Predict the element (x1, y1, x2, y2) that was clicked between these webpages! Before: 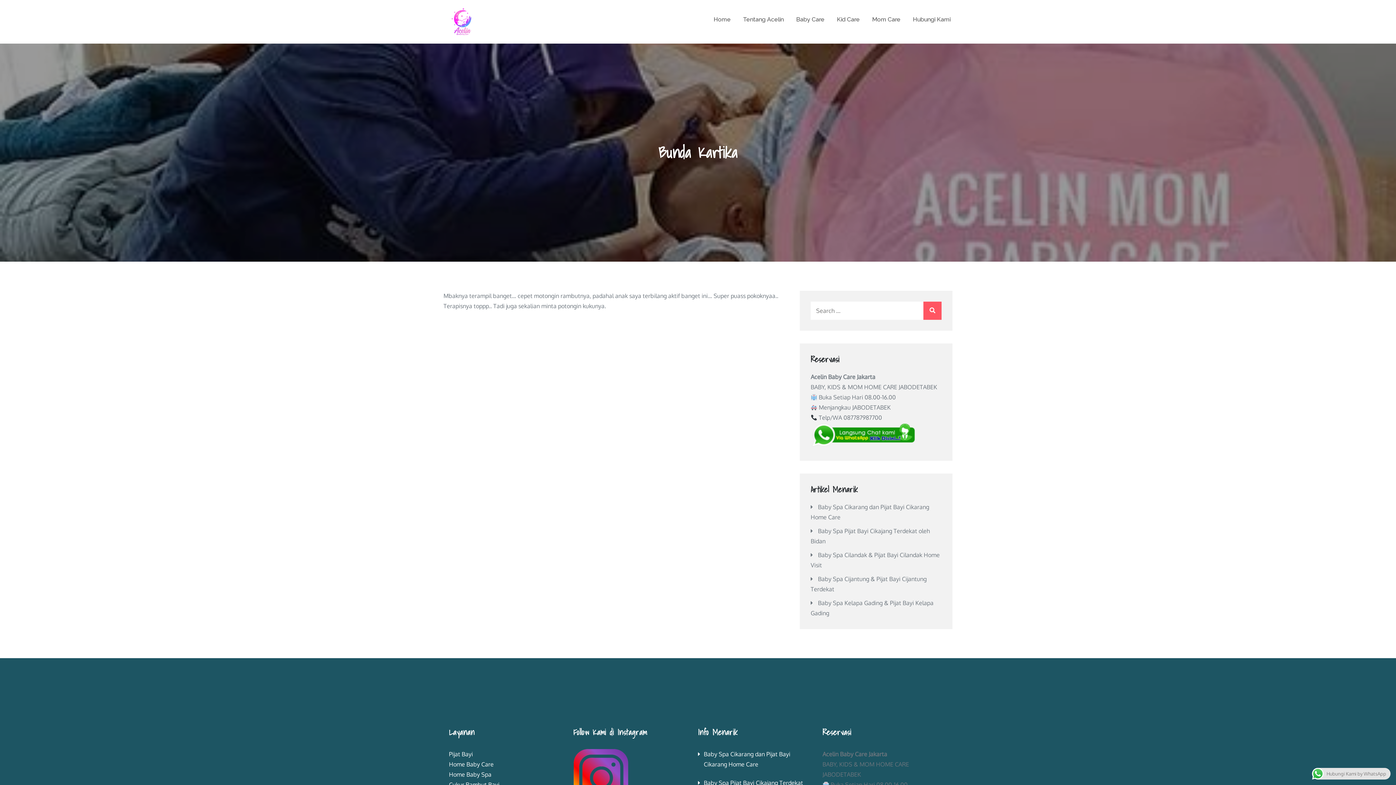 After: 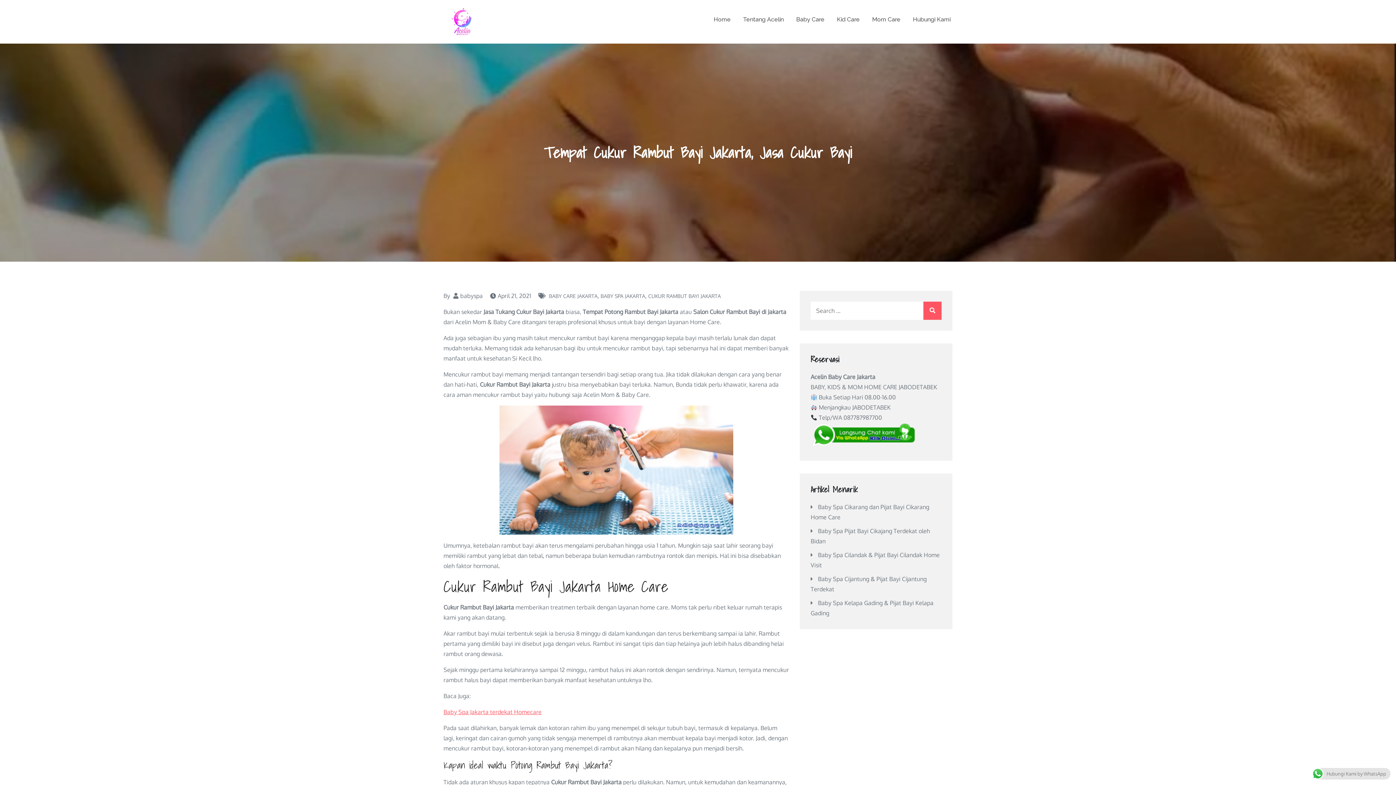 Action: bbox: (449, 781, 499, 788) label: Cukur Rambut Bayi